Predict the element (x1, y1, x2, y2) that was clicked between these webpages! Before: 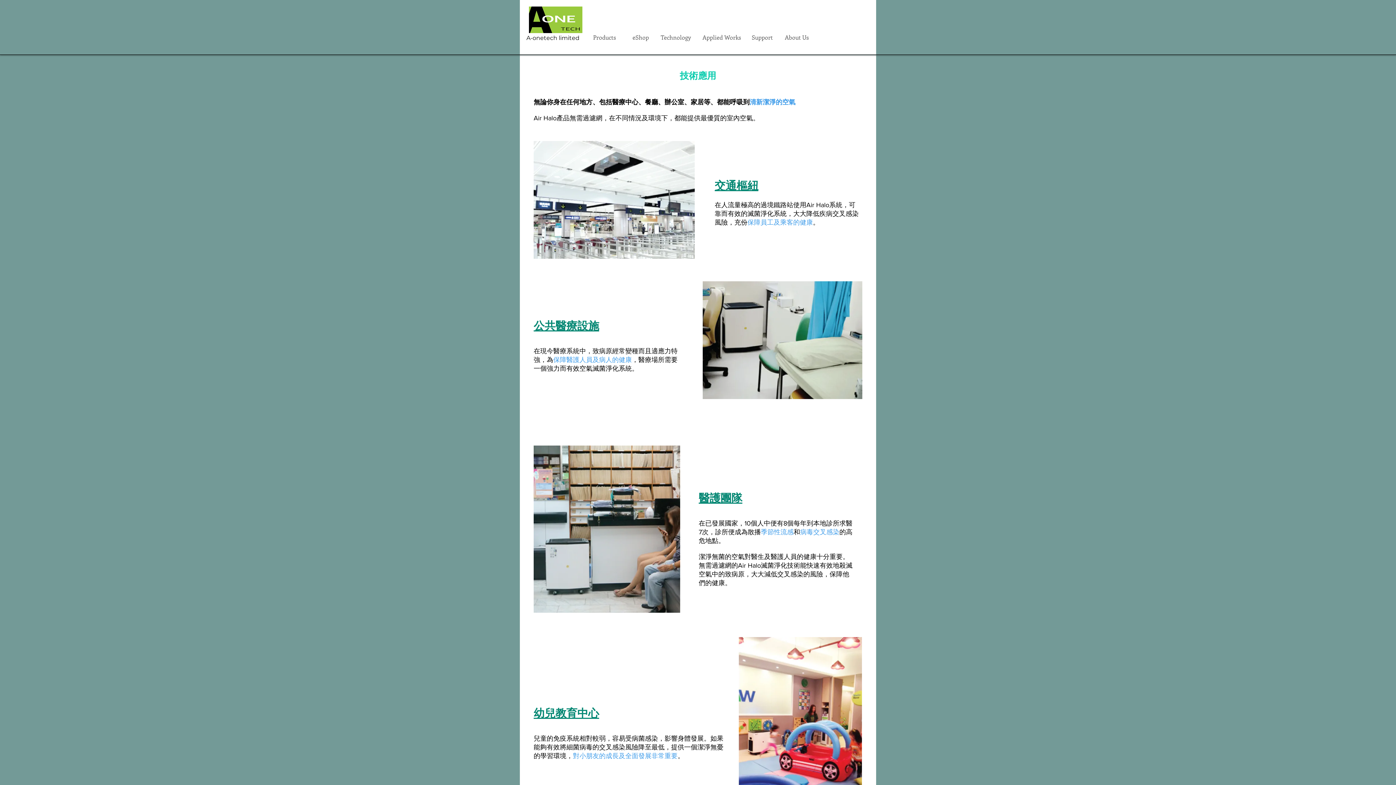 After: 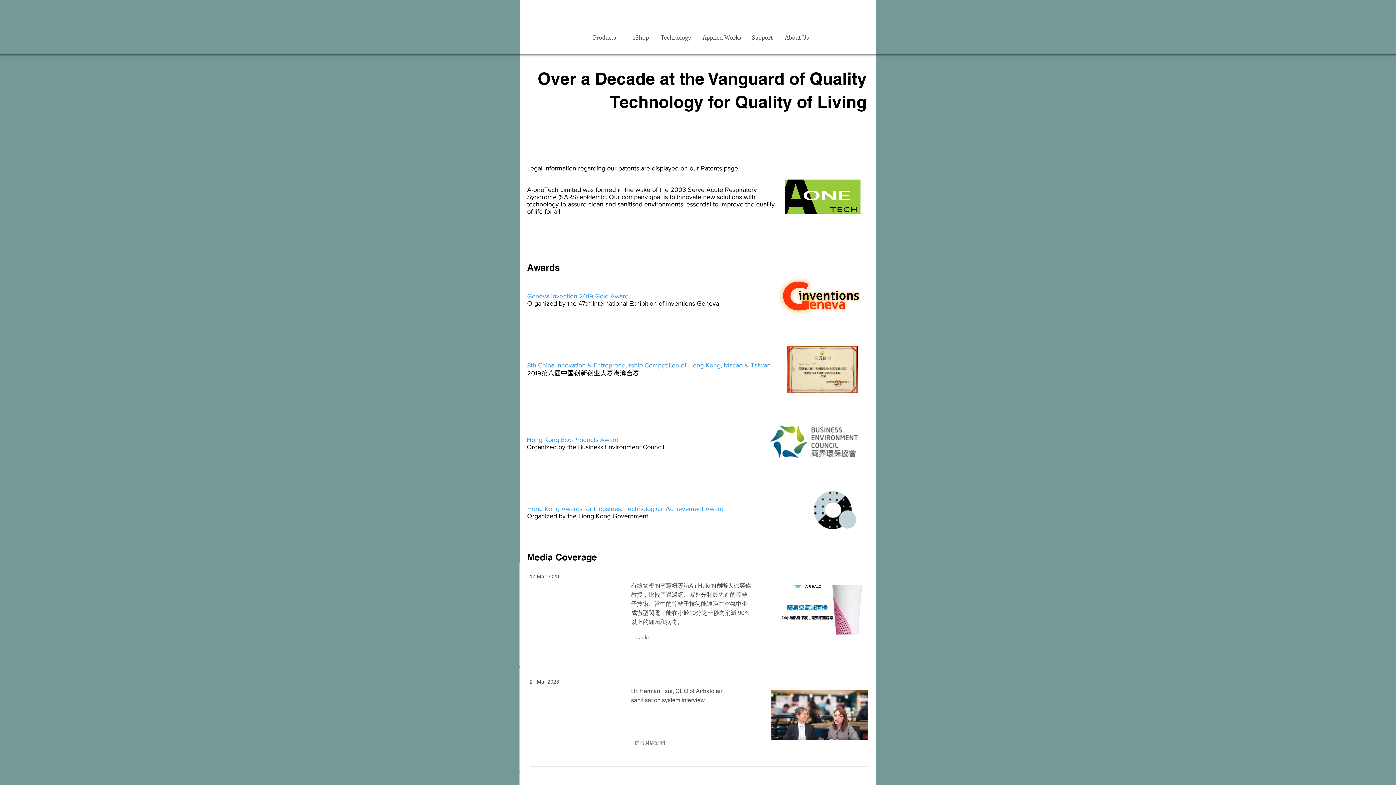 Action: bbox: (785, 33, 809, 41) label: About Us